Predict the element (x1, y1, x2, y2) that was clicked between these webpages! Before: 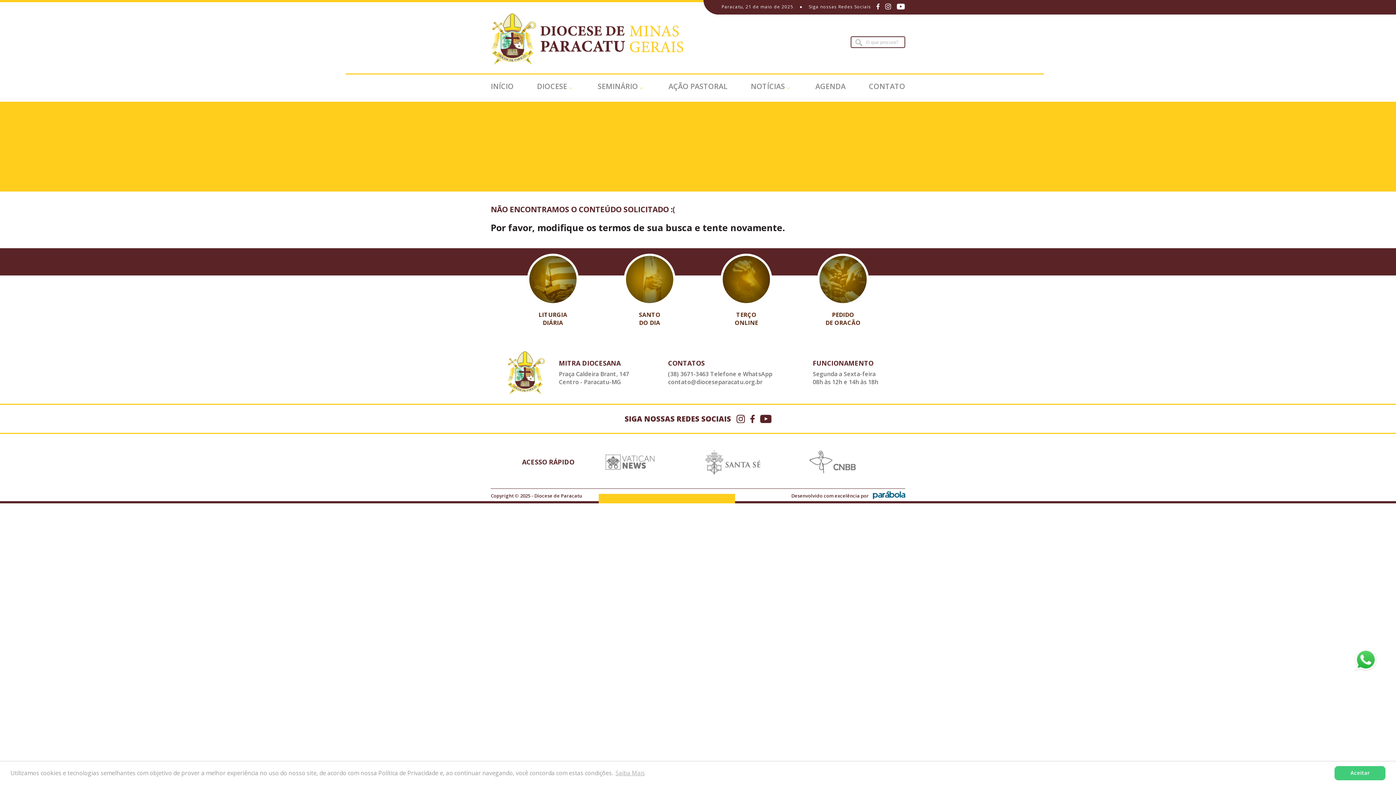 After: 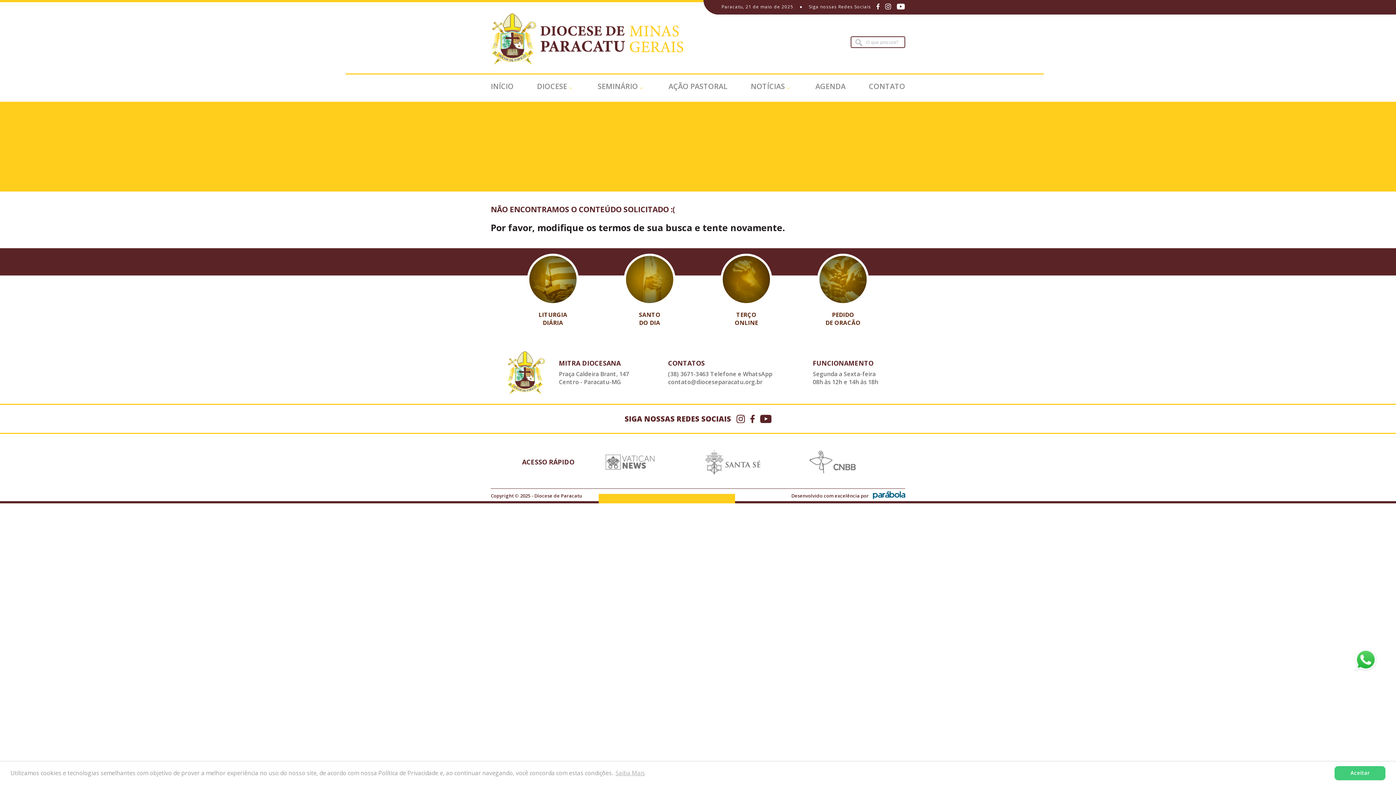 Action: bbox: (760, 414, 771, 423)